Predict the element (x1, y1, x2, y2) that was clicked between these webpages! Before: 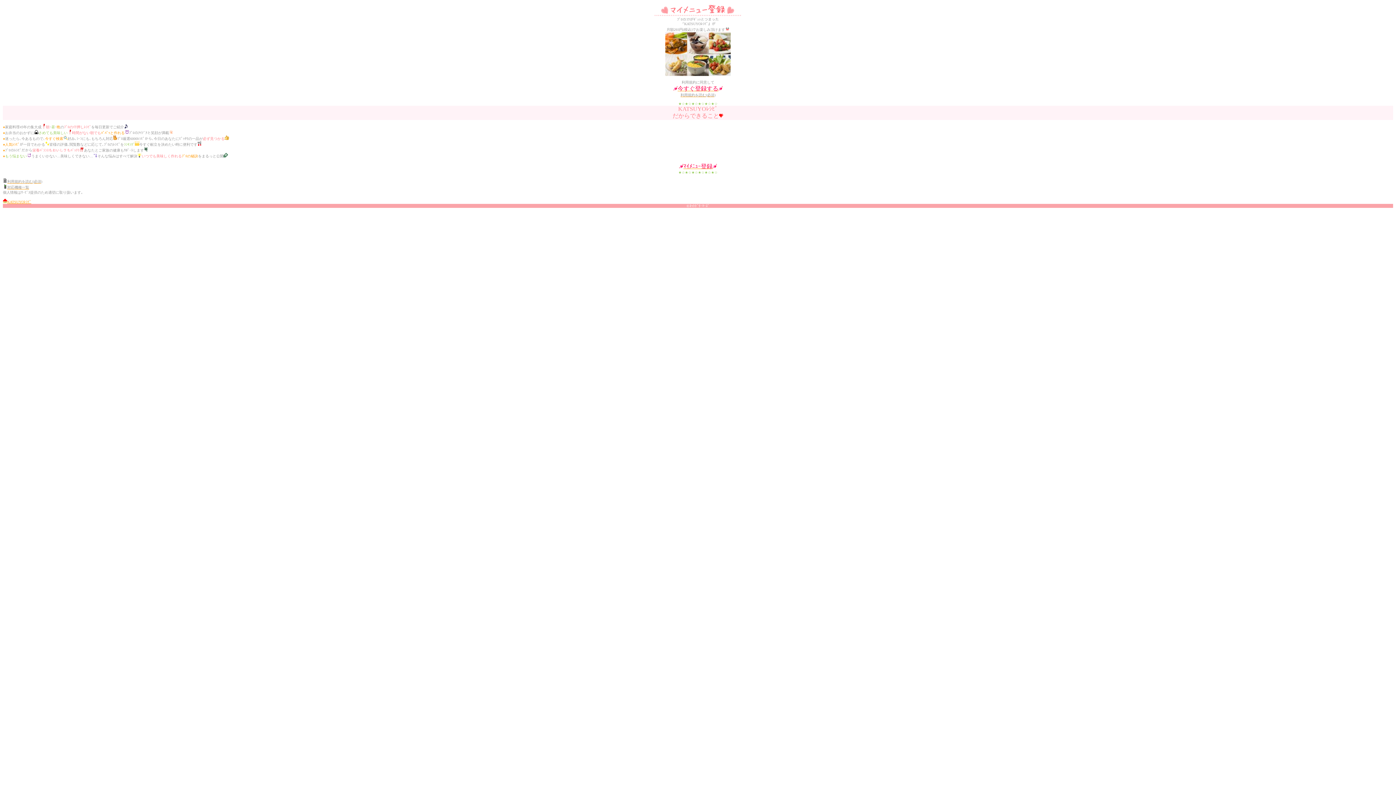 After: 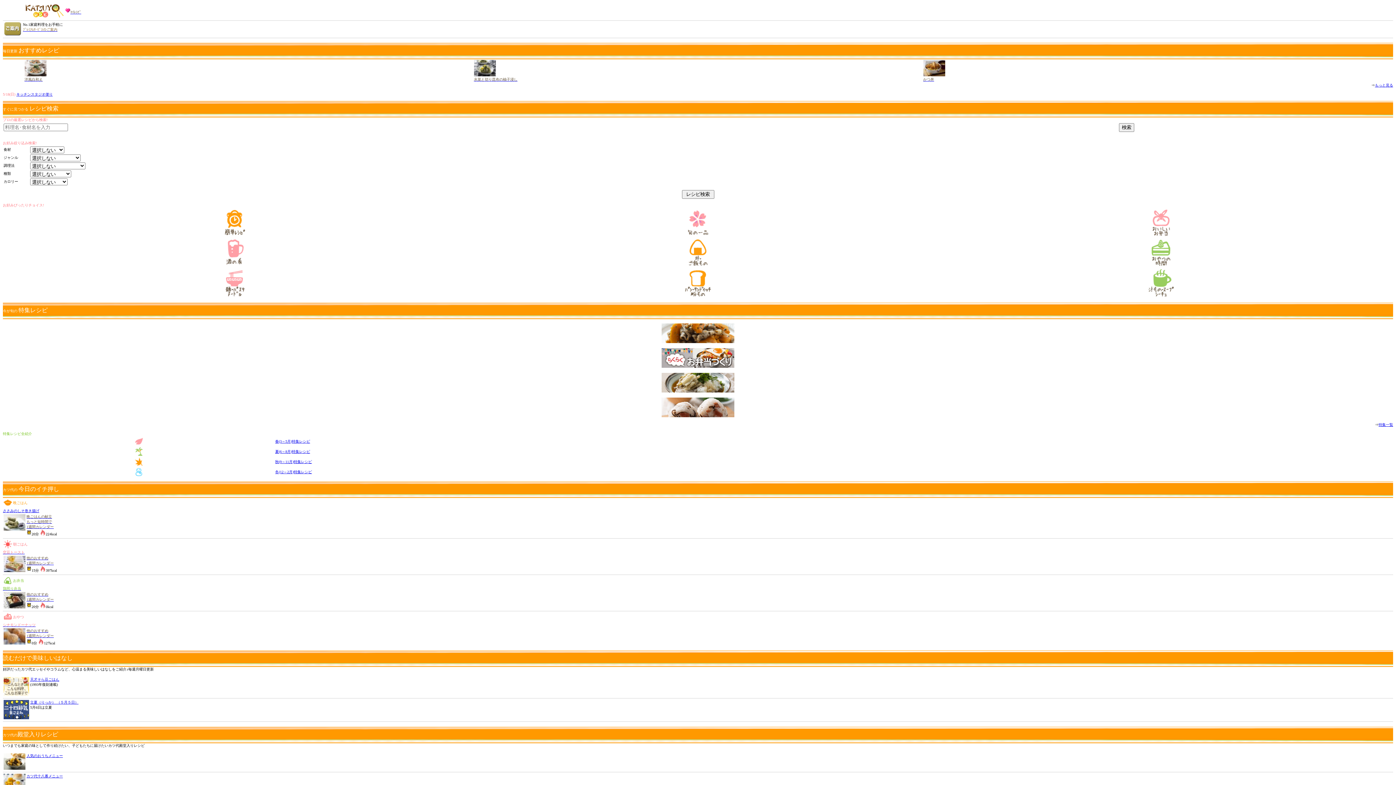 Action: label: 今すぐ登録する bbox: (677, 85, 718, 91)